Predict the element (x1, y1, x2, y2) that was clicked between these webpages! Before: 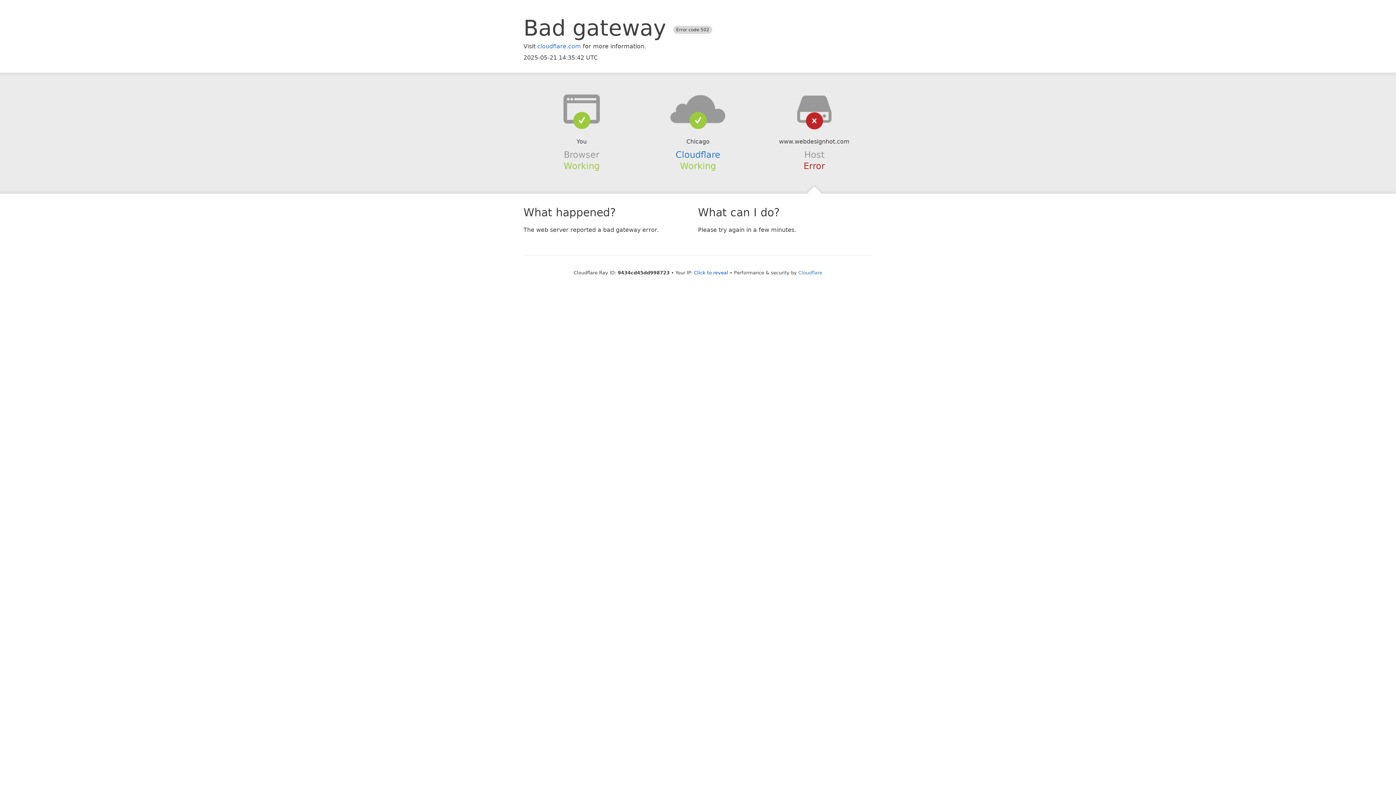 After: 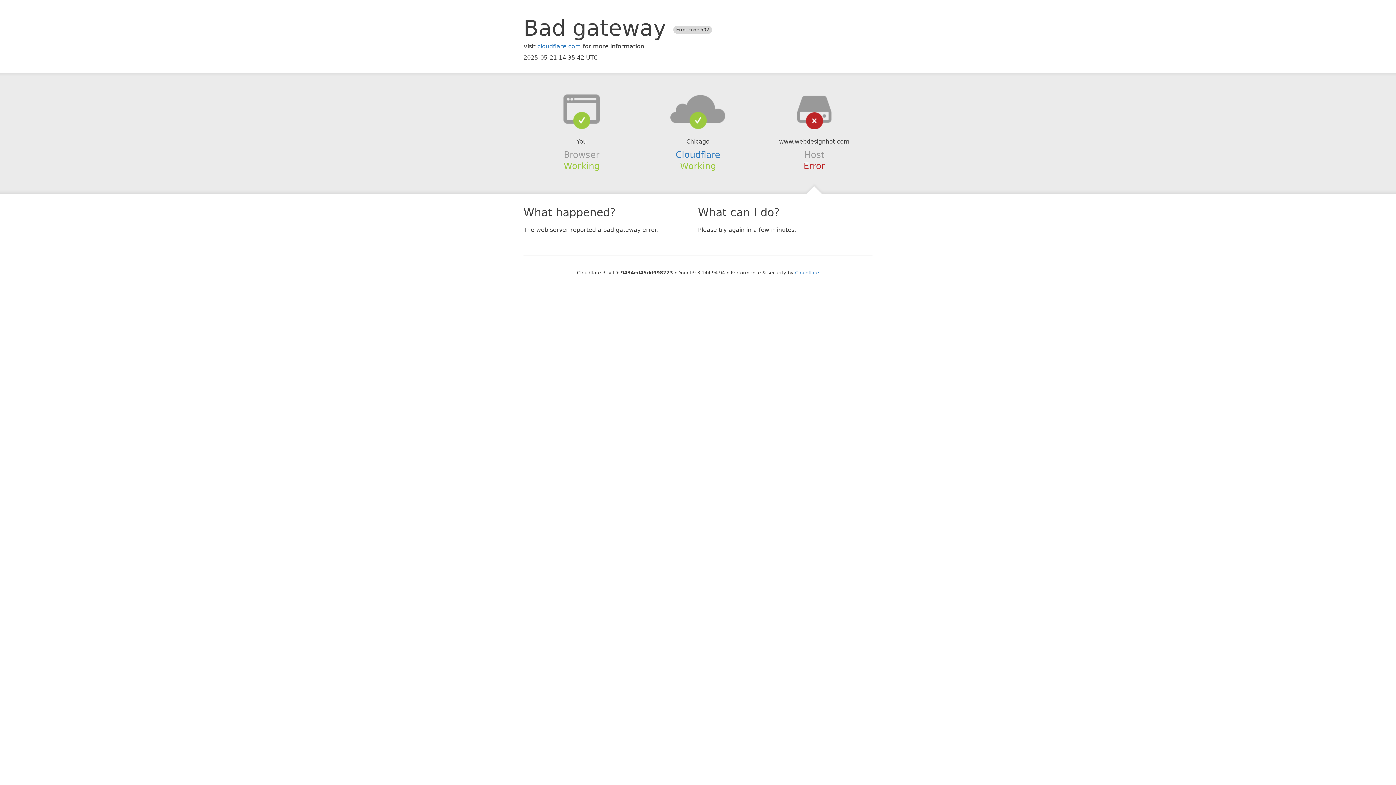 Action: bbox: (694, 270, 728, 275) label: Click to reveal